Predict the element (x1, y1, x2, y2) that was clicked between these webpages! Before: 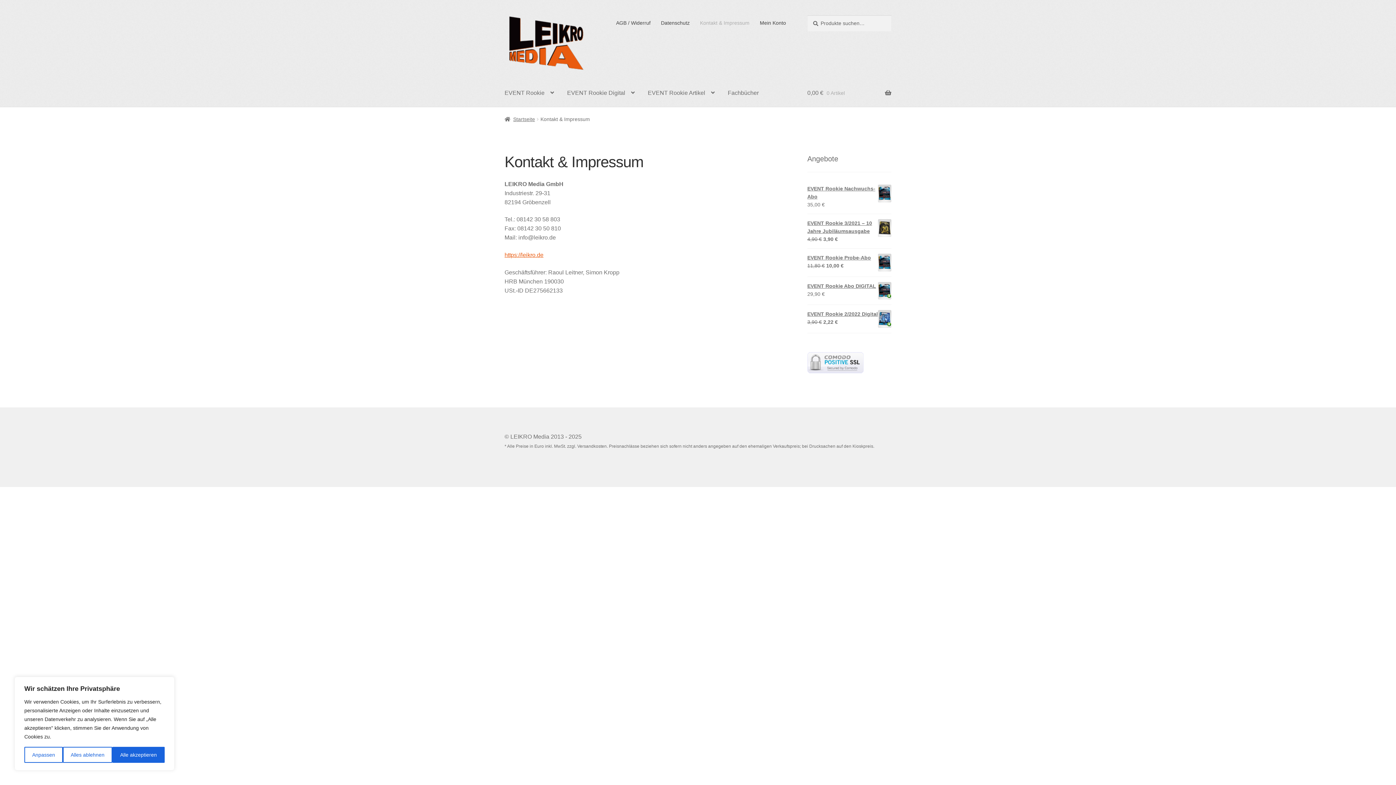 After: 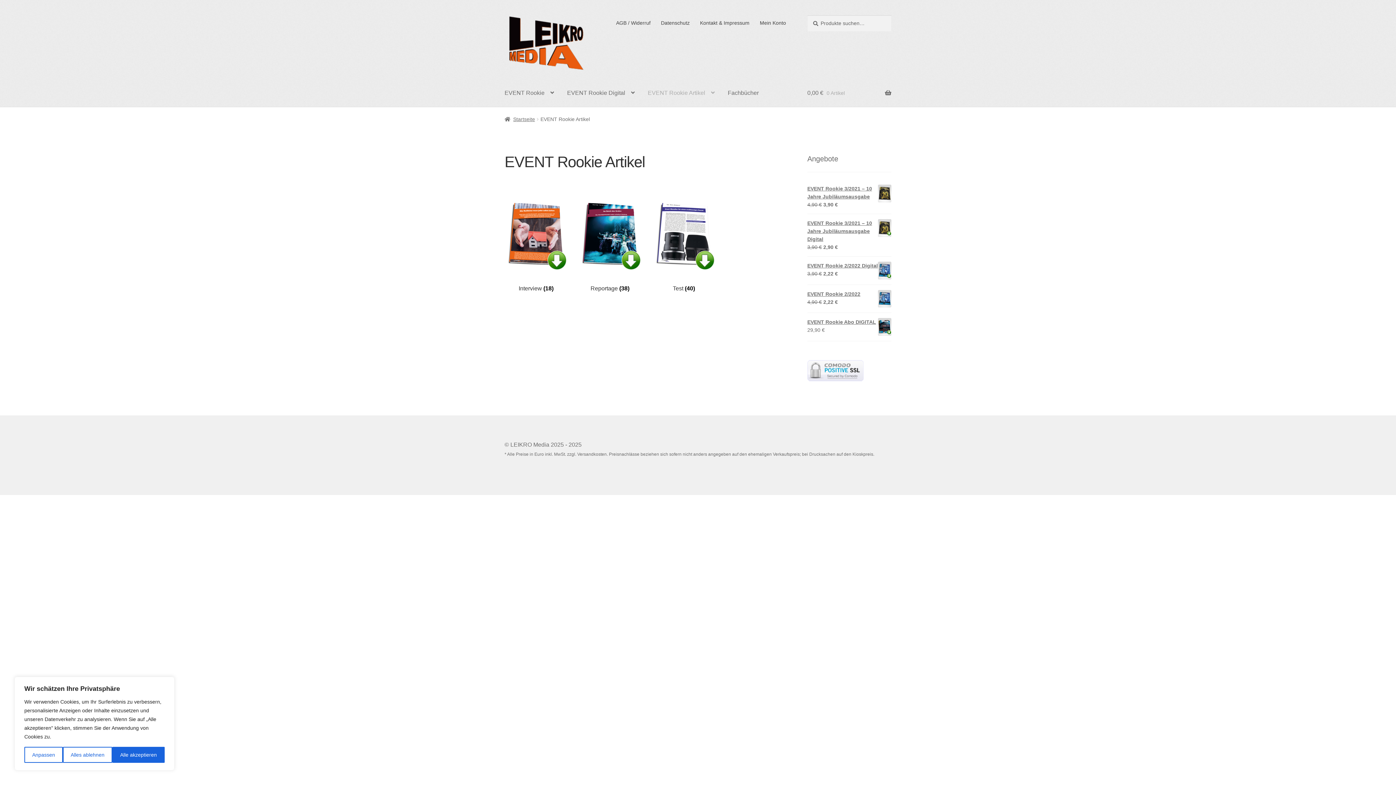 Action: label: EVENT Rookie Artikel bbox: (642, 78, 720, 106)